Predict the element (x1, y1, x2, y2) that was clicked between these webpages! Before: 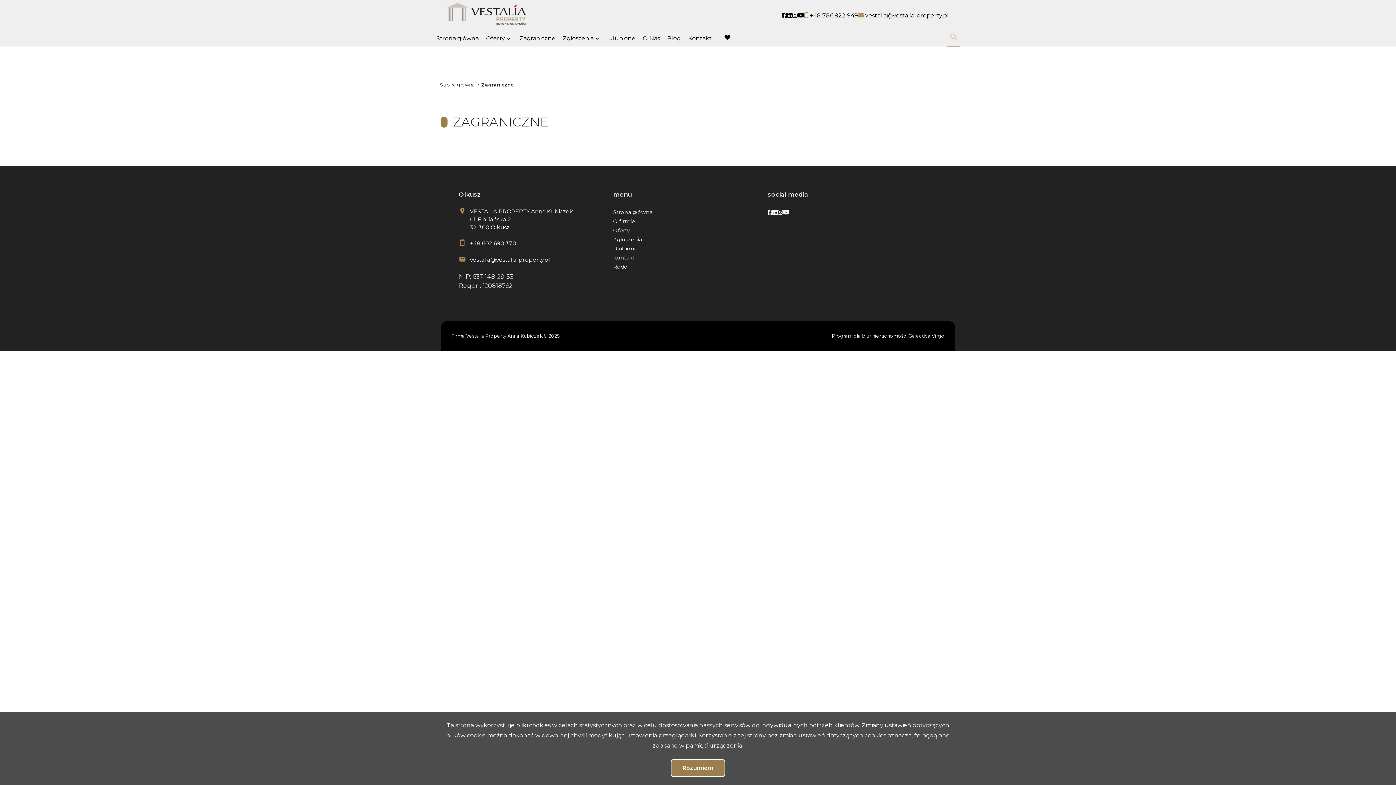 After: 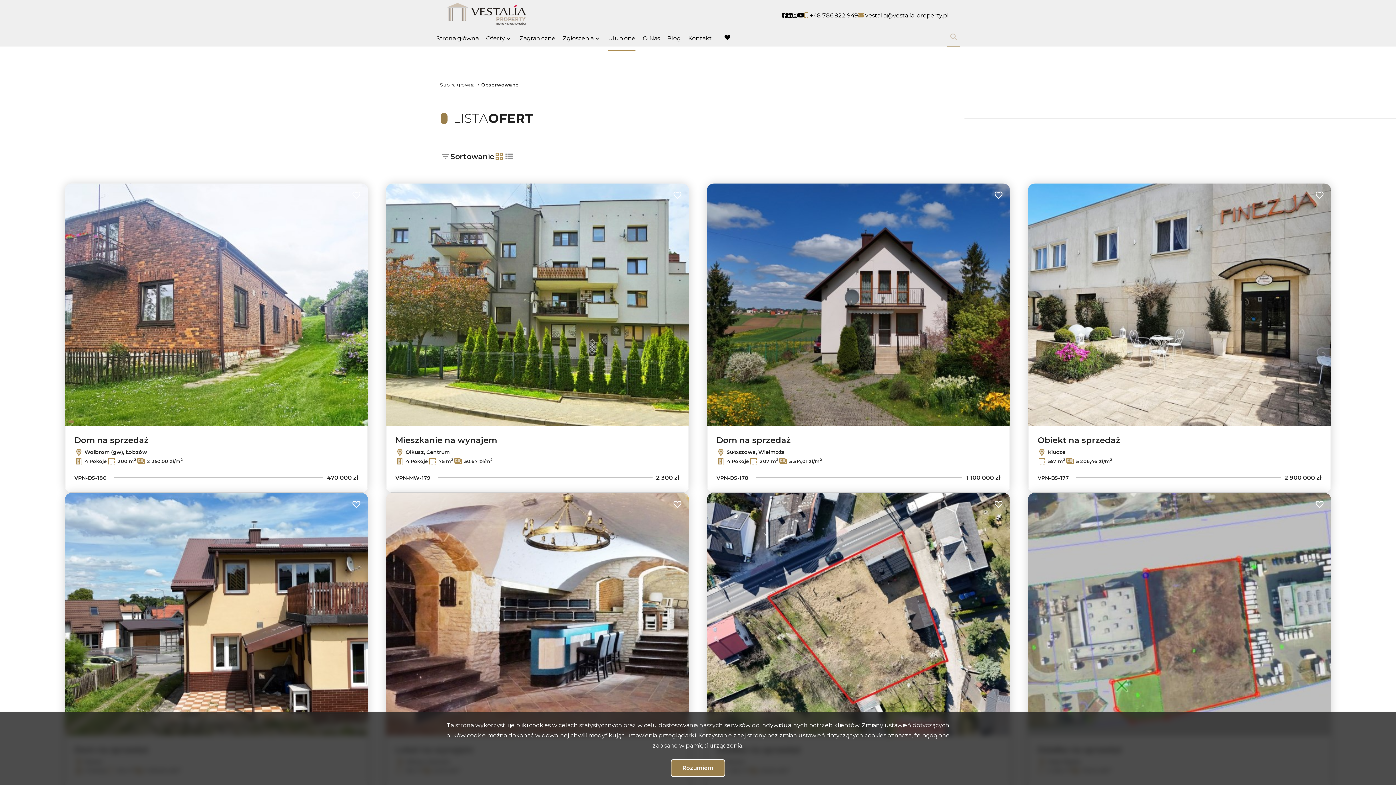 Action: label: Ulubione bbox: (613, 245, 637, 251)